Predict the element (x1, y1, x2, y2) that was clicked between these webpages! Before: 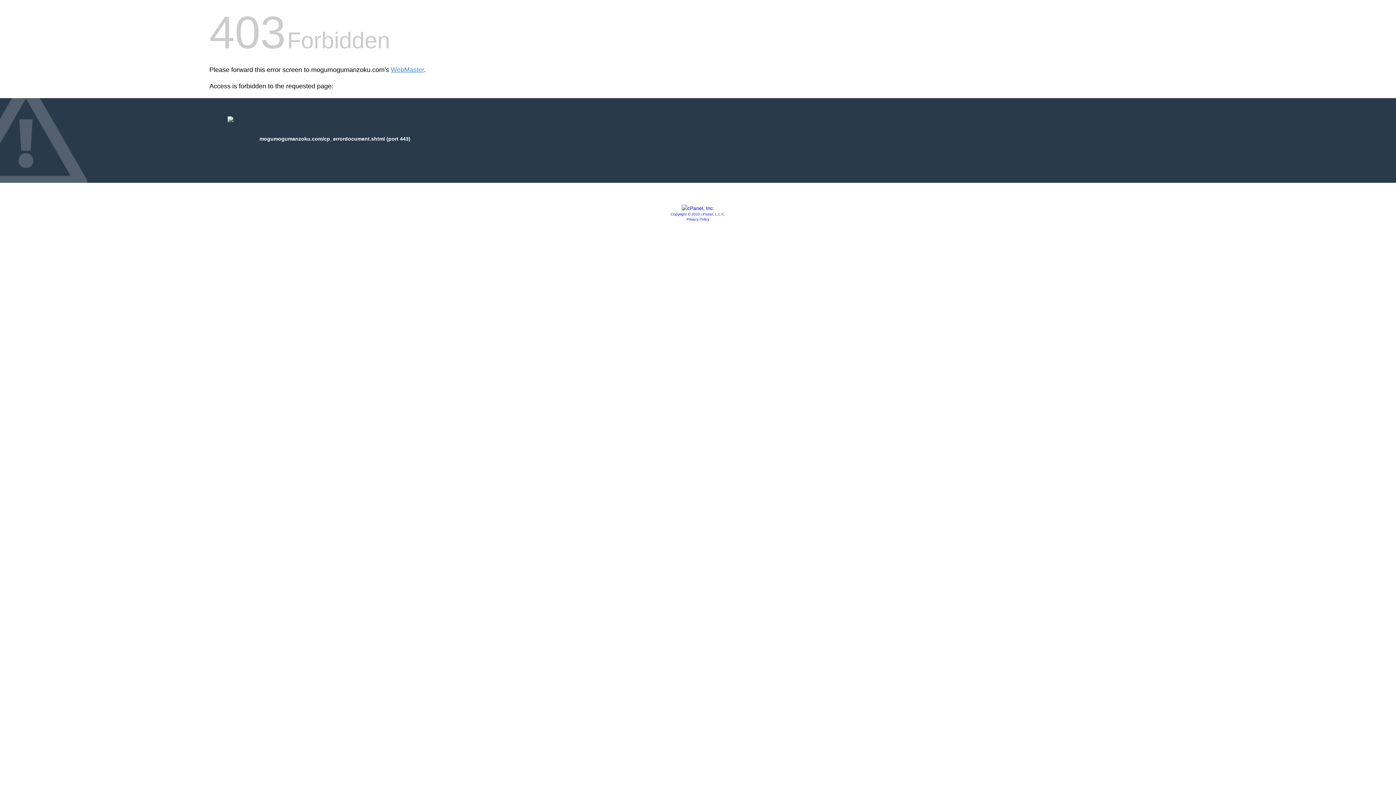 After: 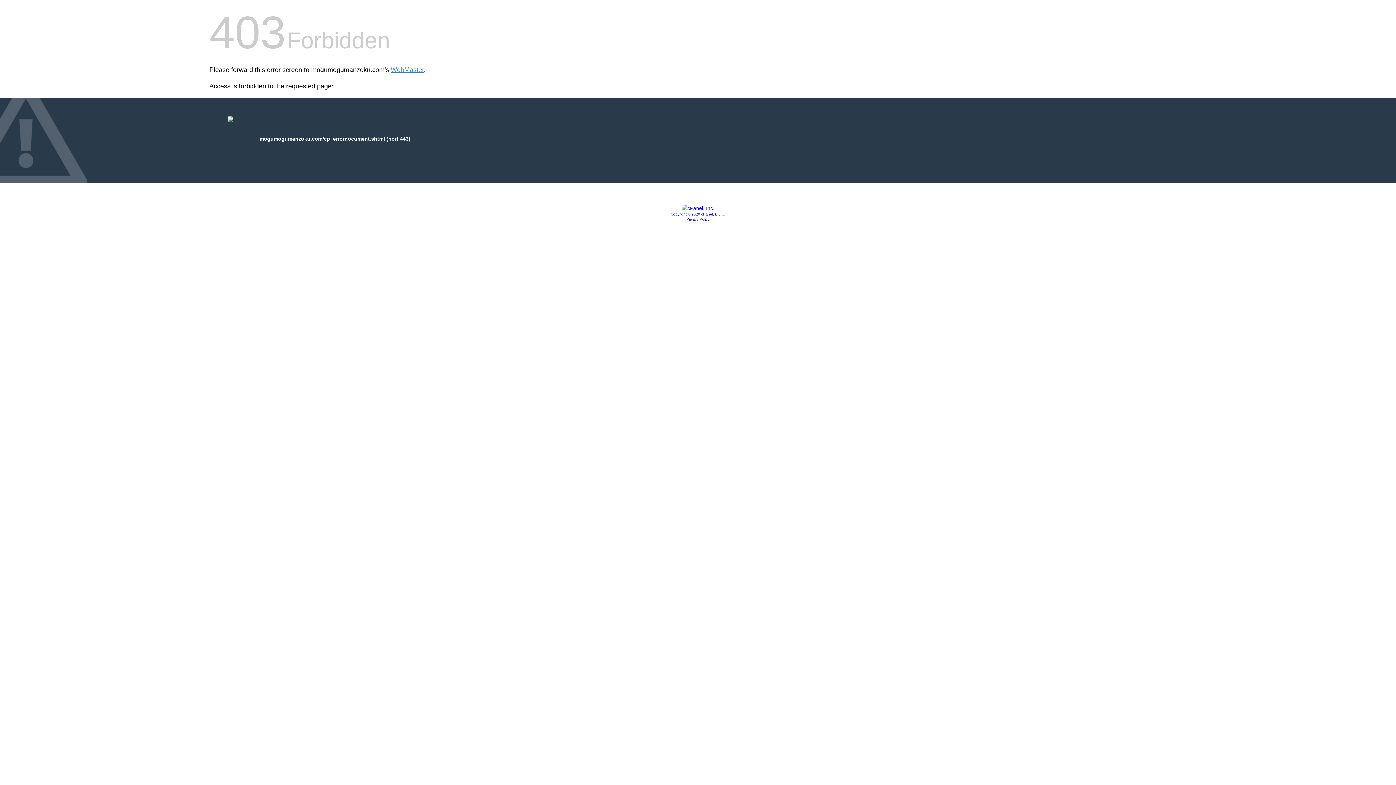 Action: bbox: (681, 205, 714, 211)